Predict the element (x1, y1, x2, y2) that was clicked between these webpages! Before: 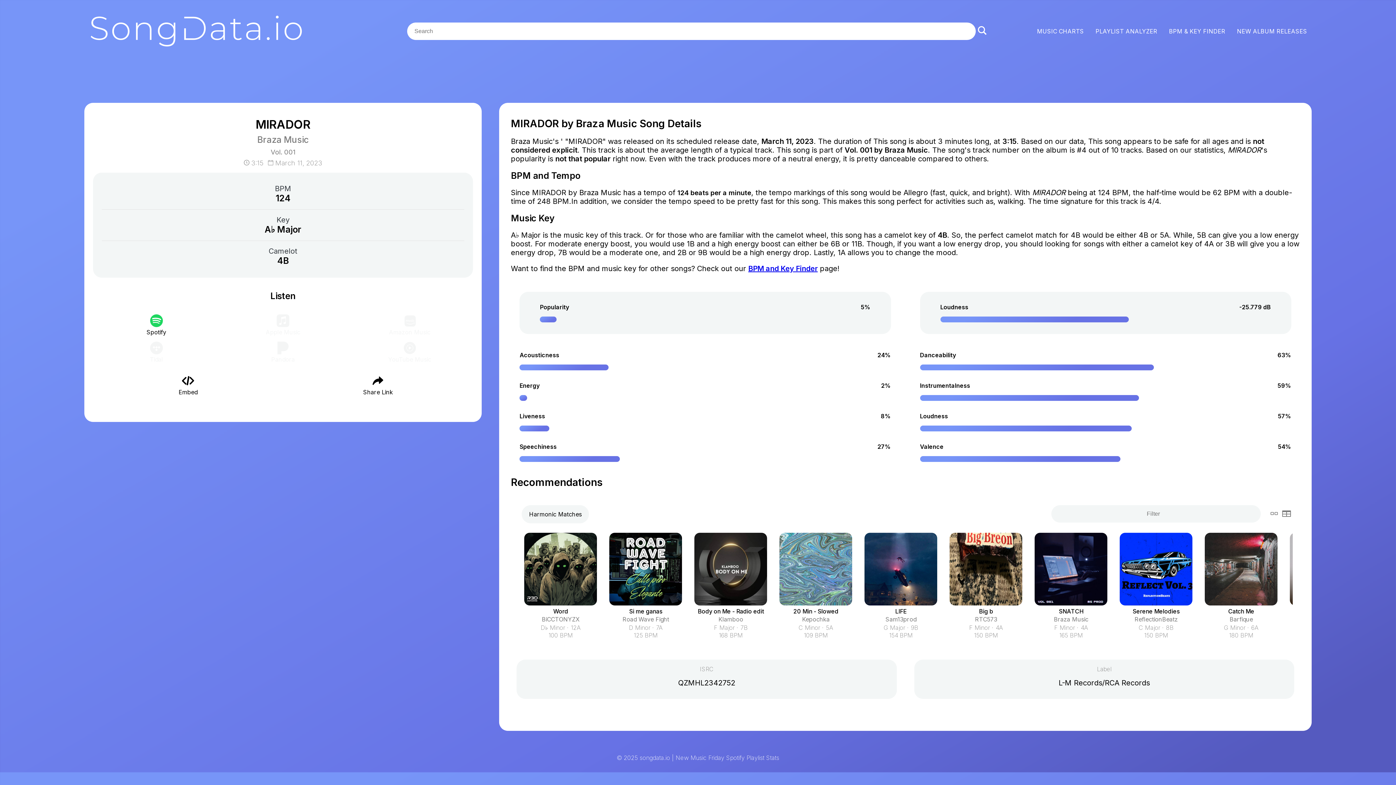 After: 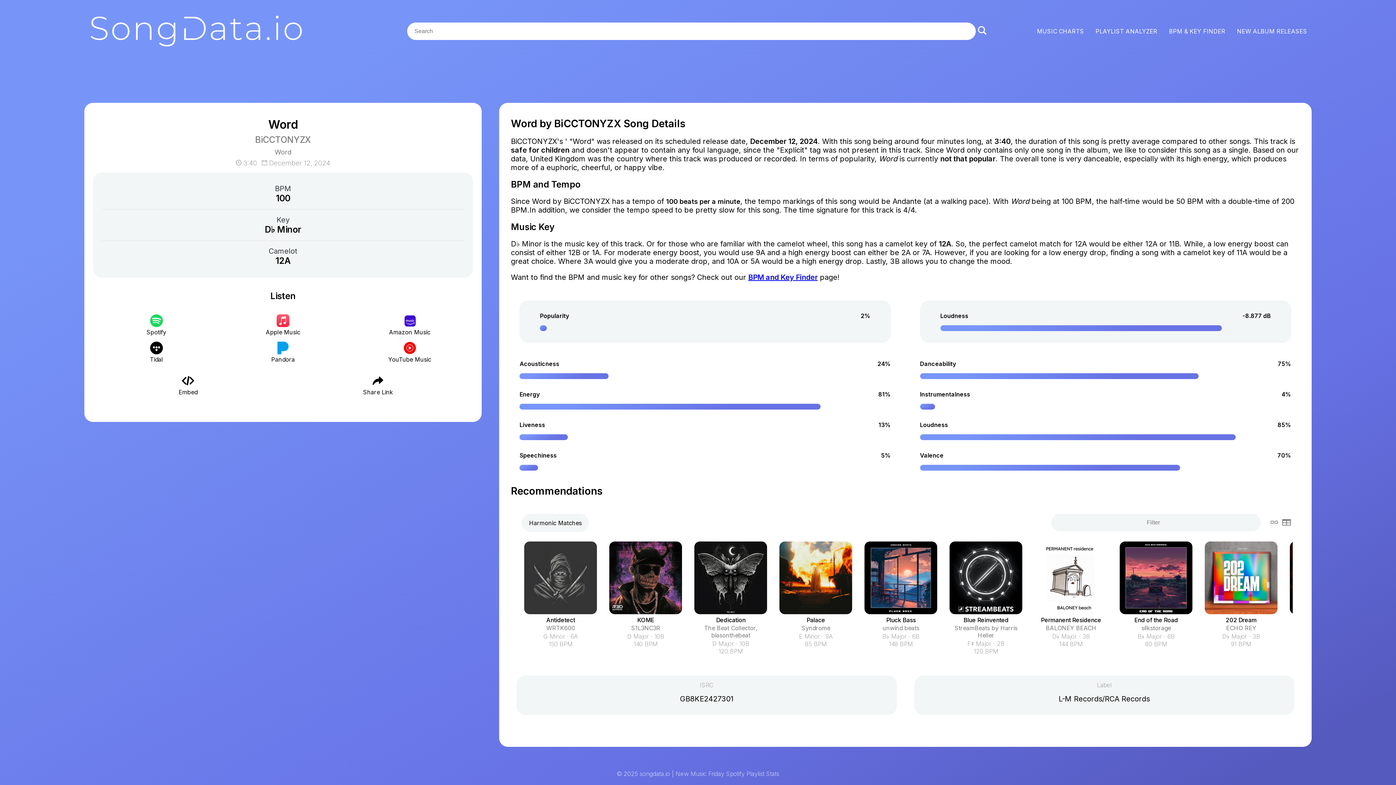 Action: bbox: (524, 600, 597, 607)